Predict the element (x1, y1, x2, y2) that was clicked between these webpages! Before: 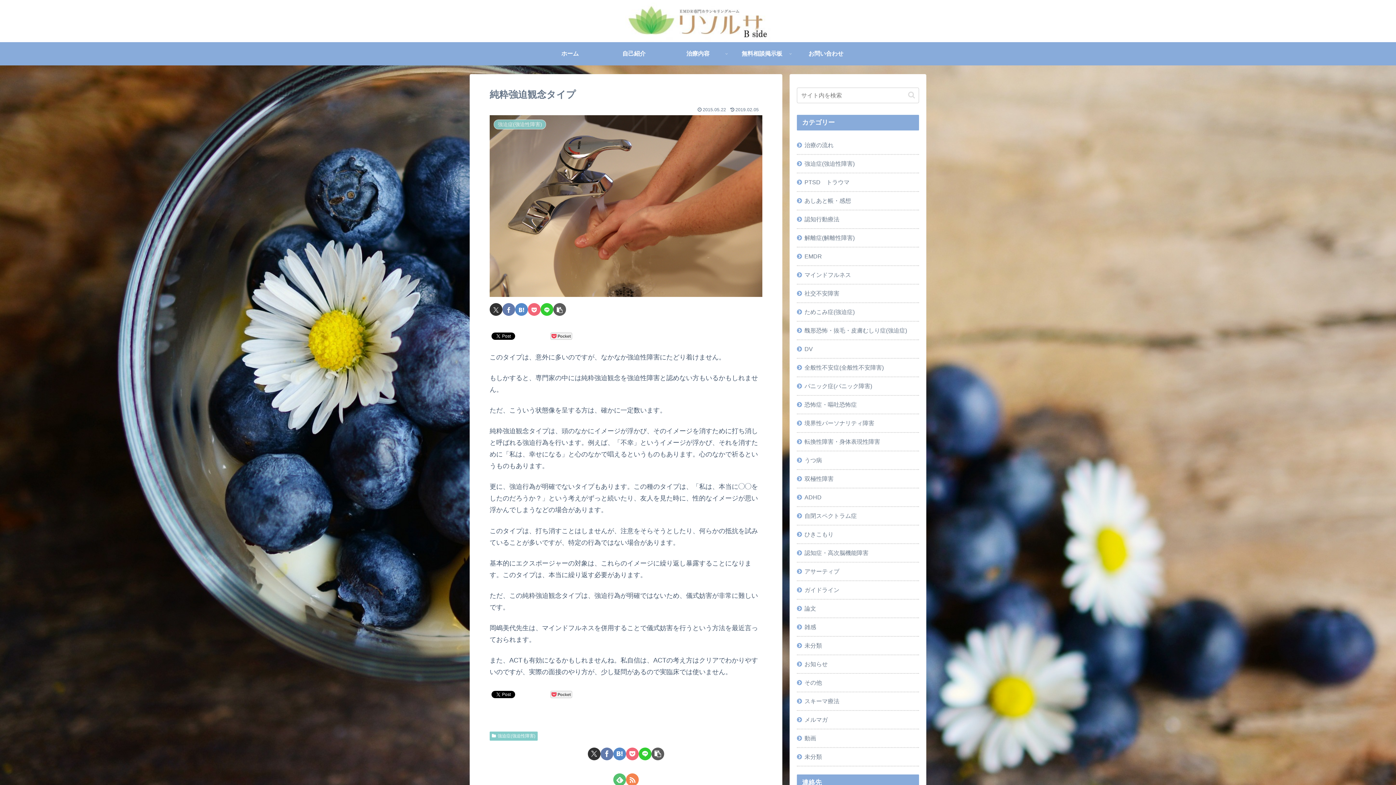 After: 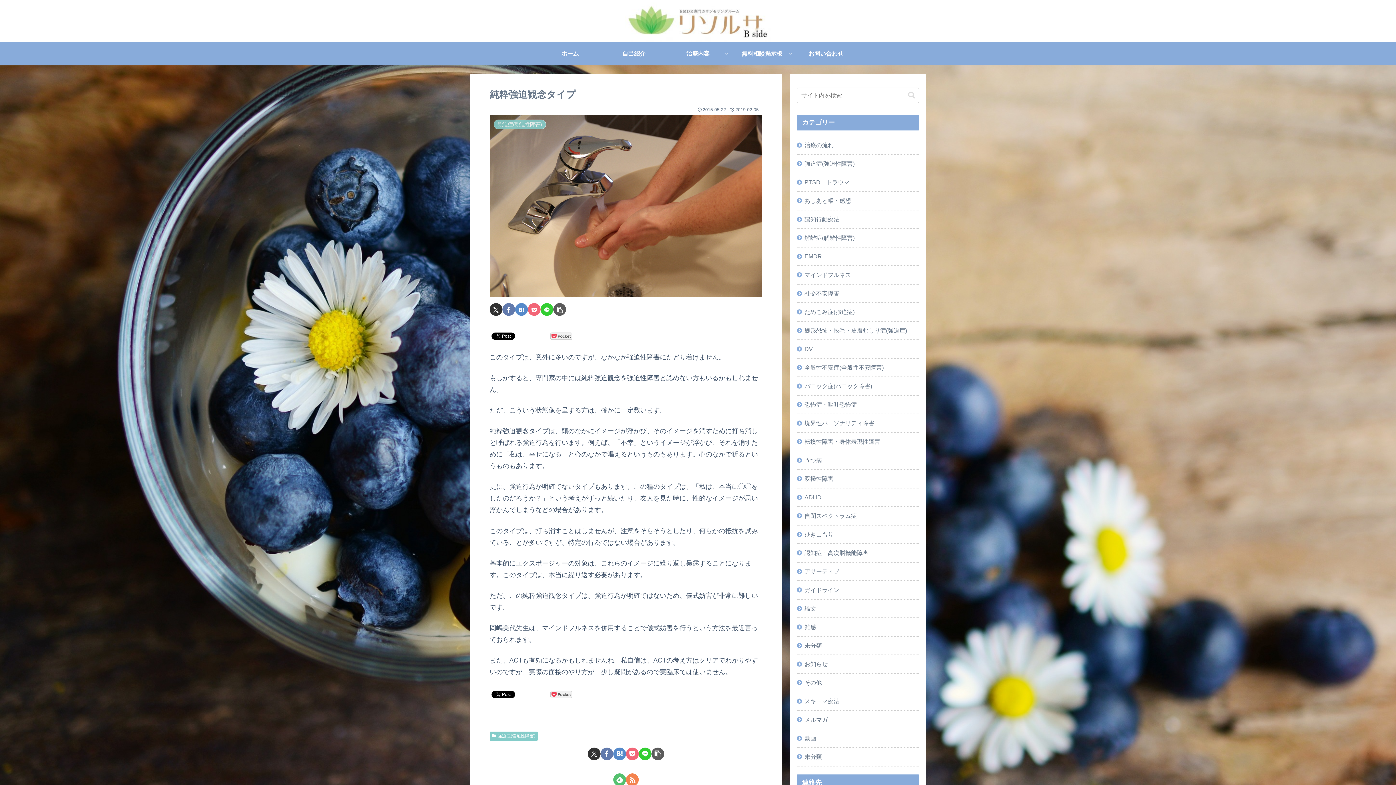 Action: bbox: (600, 747, 613, 760) label: Facebookでシェア